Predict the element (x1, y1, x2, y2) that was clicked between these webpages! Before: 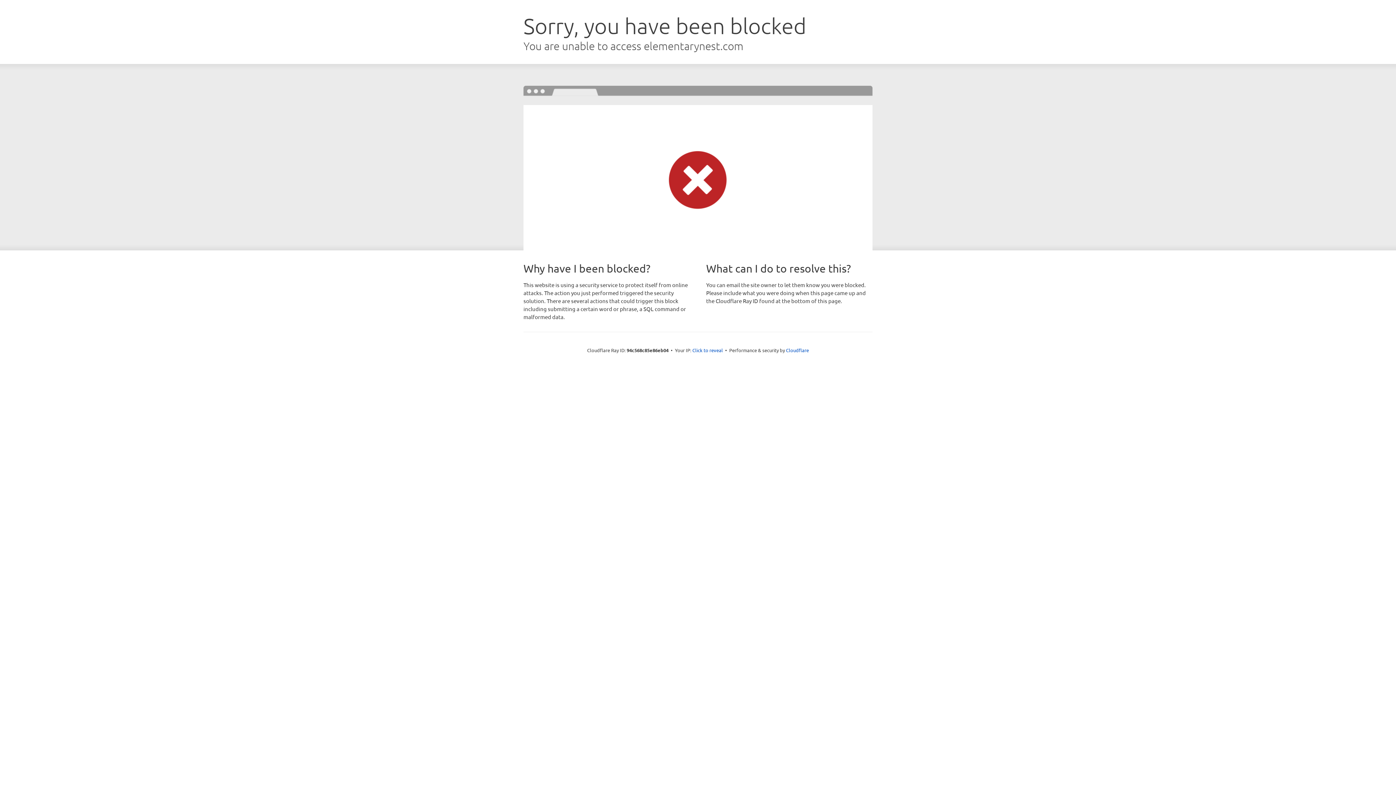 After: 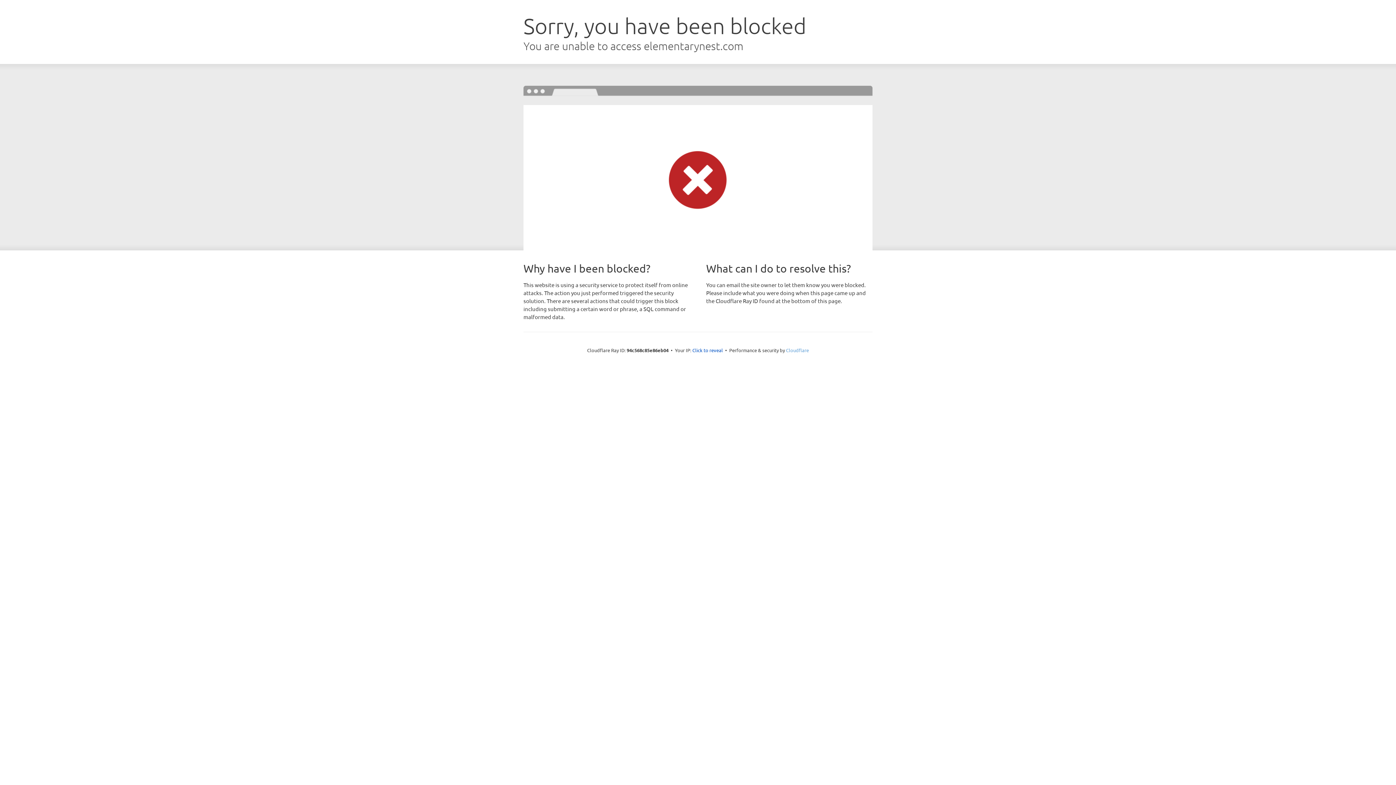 Action: label: Cloudflare bbox: (786, 347, 809, 353)